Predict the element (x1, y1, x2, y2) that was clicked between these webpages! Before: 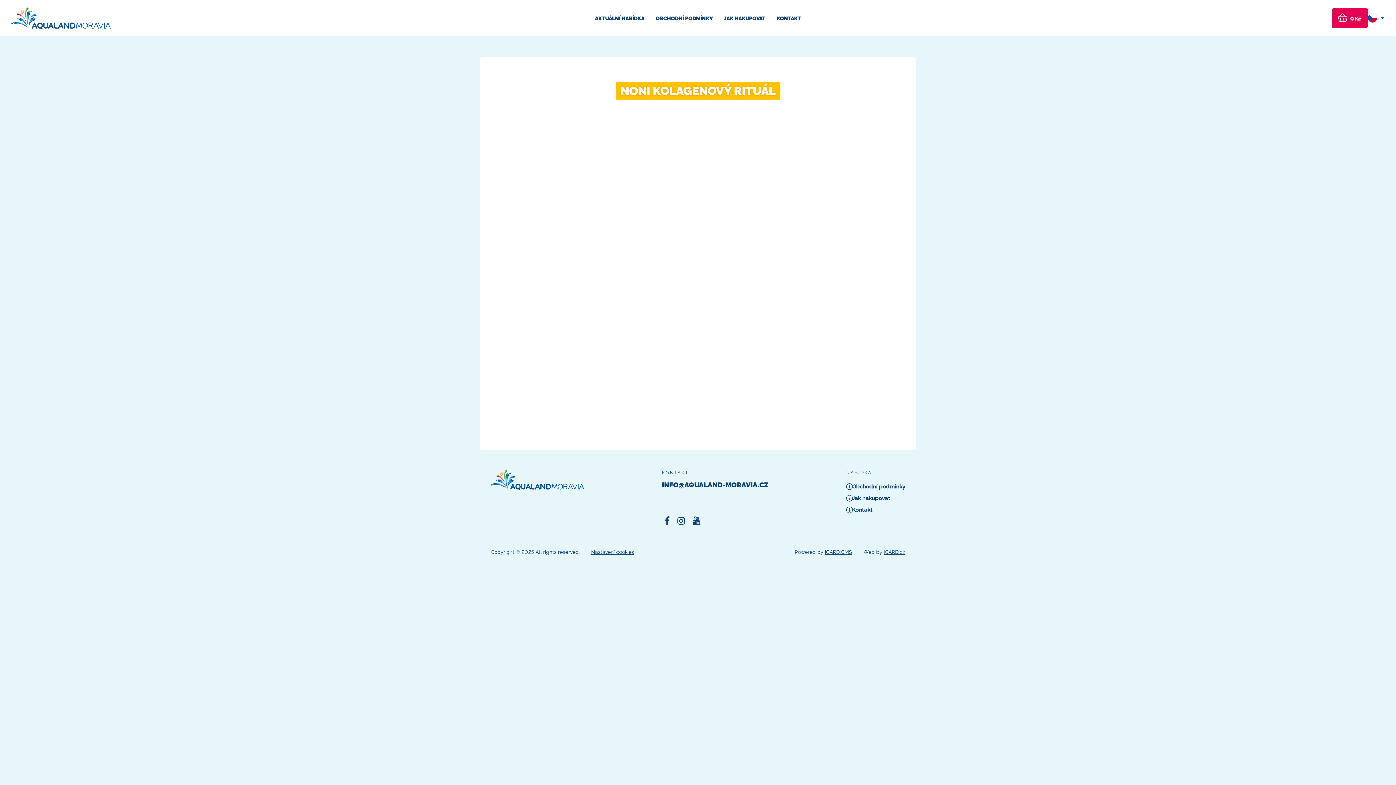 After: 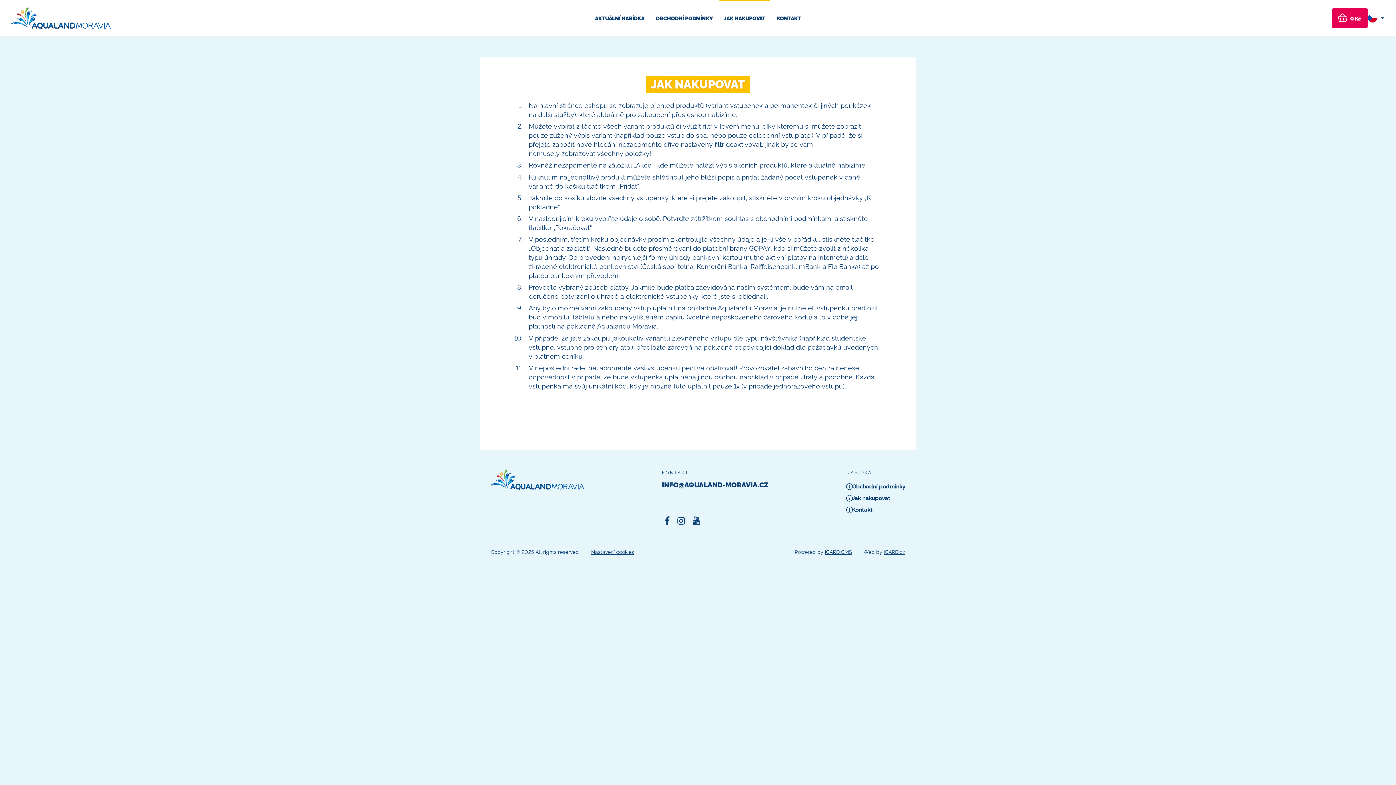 Action: label: Jak nakupovat bbox: (846, 493, 905, 504)